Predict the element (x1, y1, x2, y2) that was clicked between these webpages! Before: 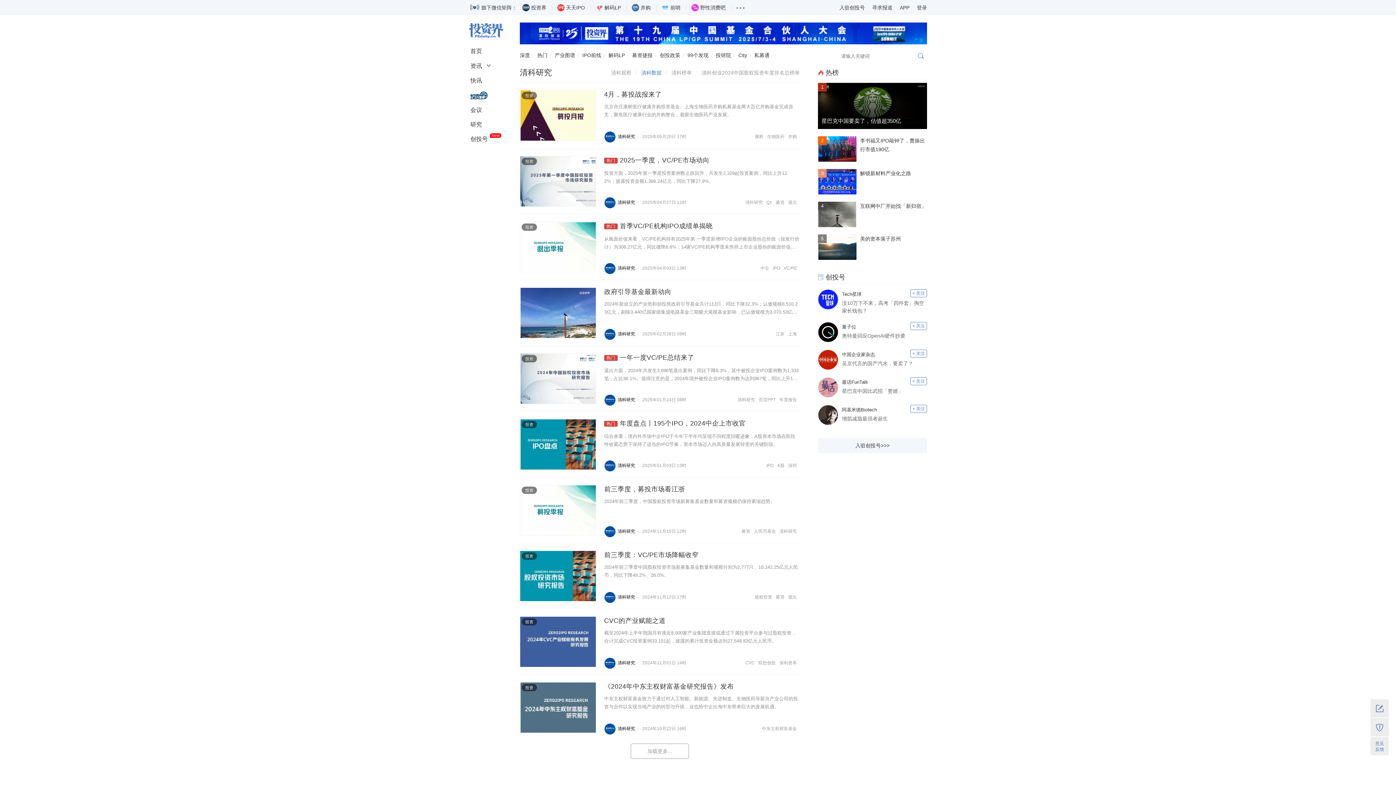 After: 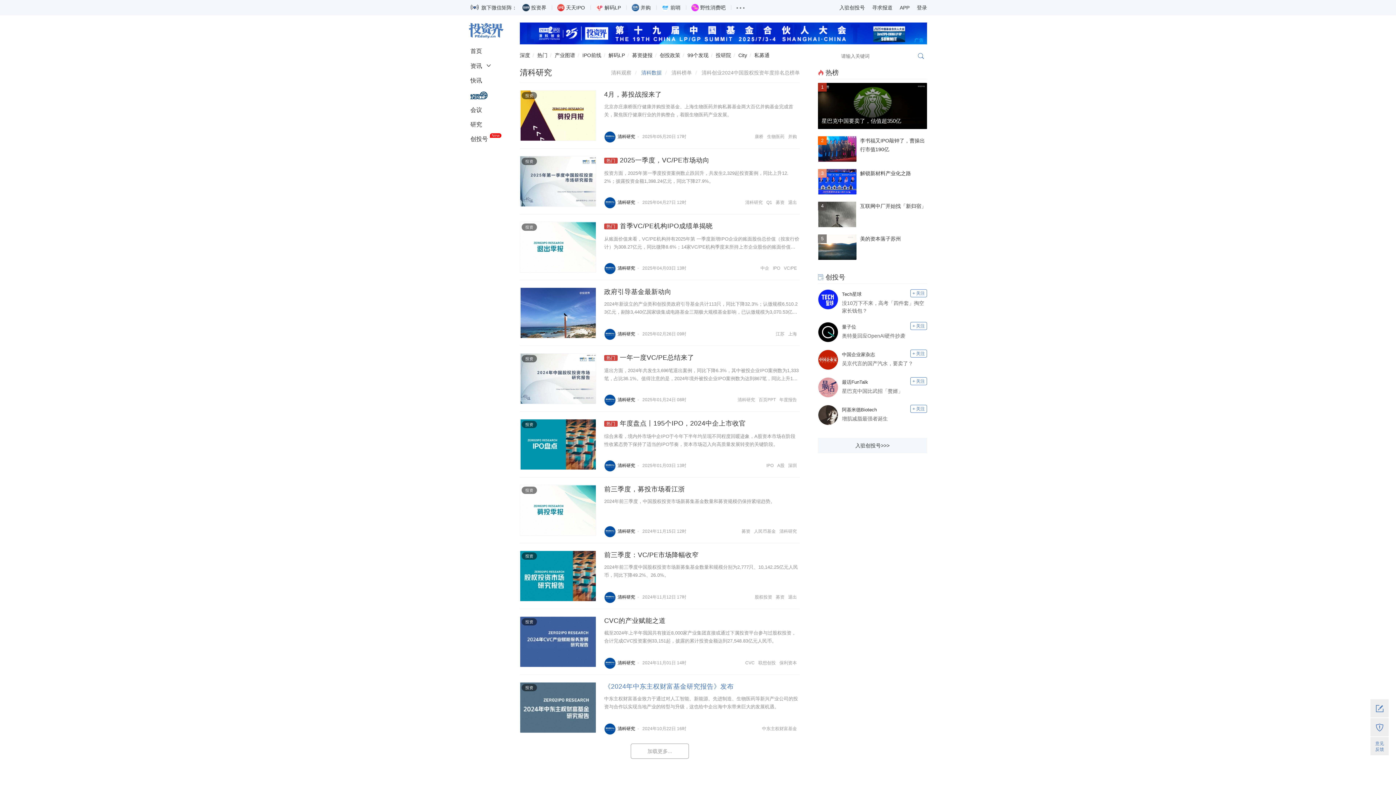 Action: label: 《2024年中东主权财富基金研究报告》发布 bbox: (604, 683, 734, 690)